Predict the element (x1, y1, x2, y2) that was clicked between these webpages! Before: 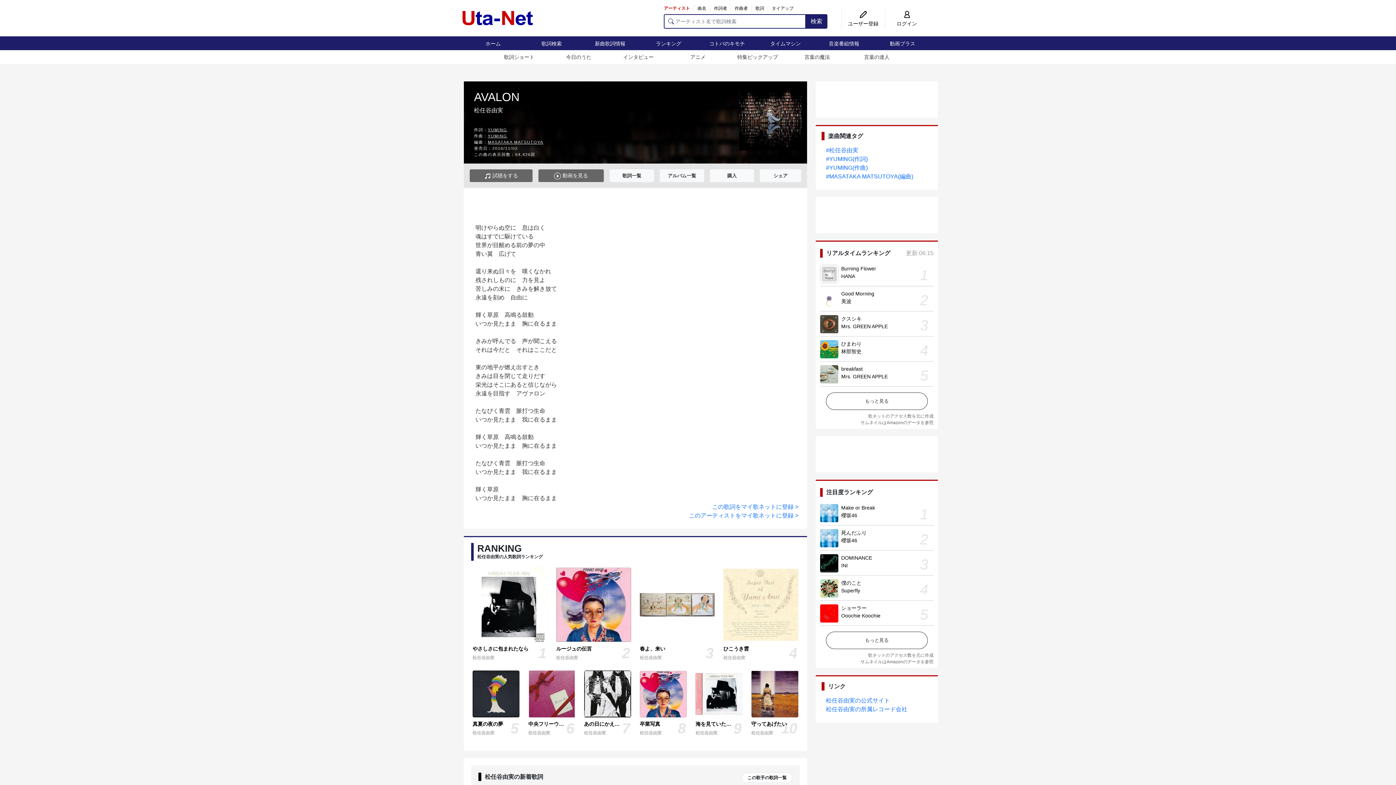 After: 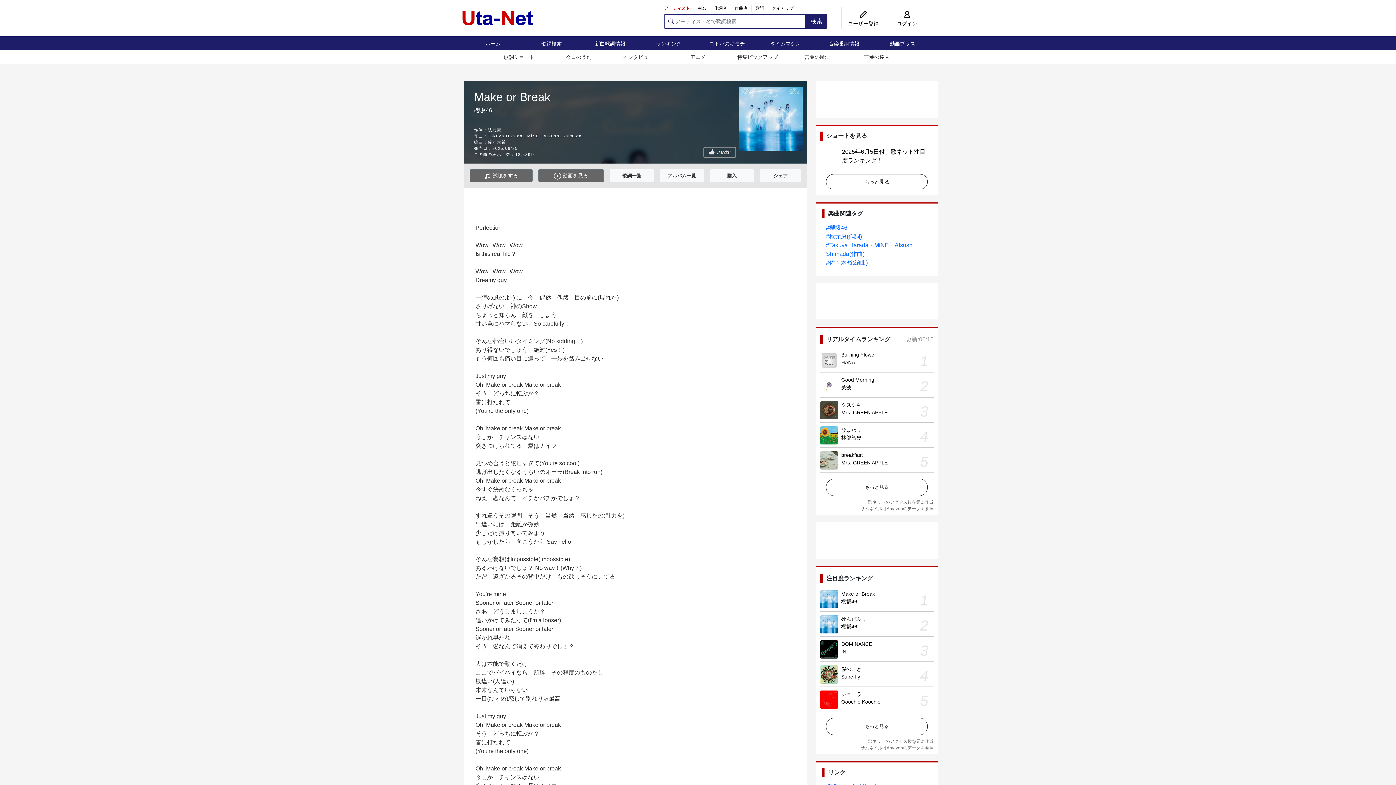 Action: bbox: (841, 505, 875, 510) label: Make or Break